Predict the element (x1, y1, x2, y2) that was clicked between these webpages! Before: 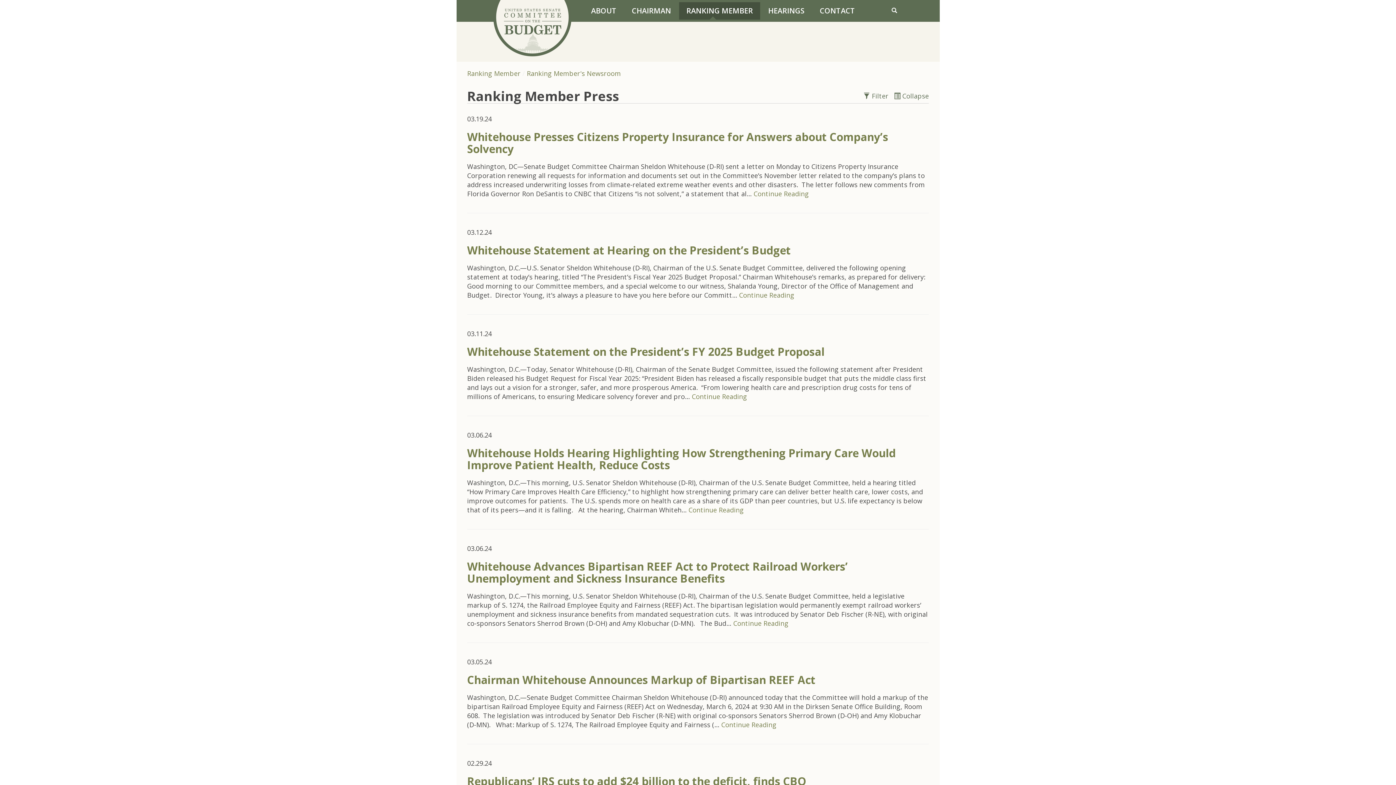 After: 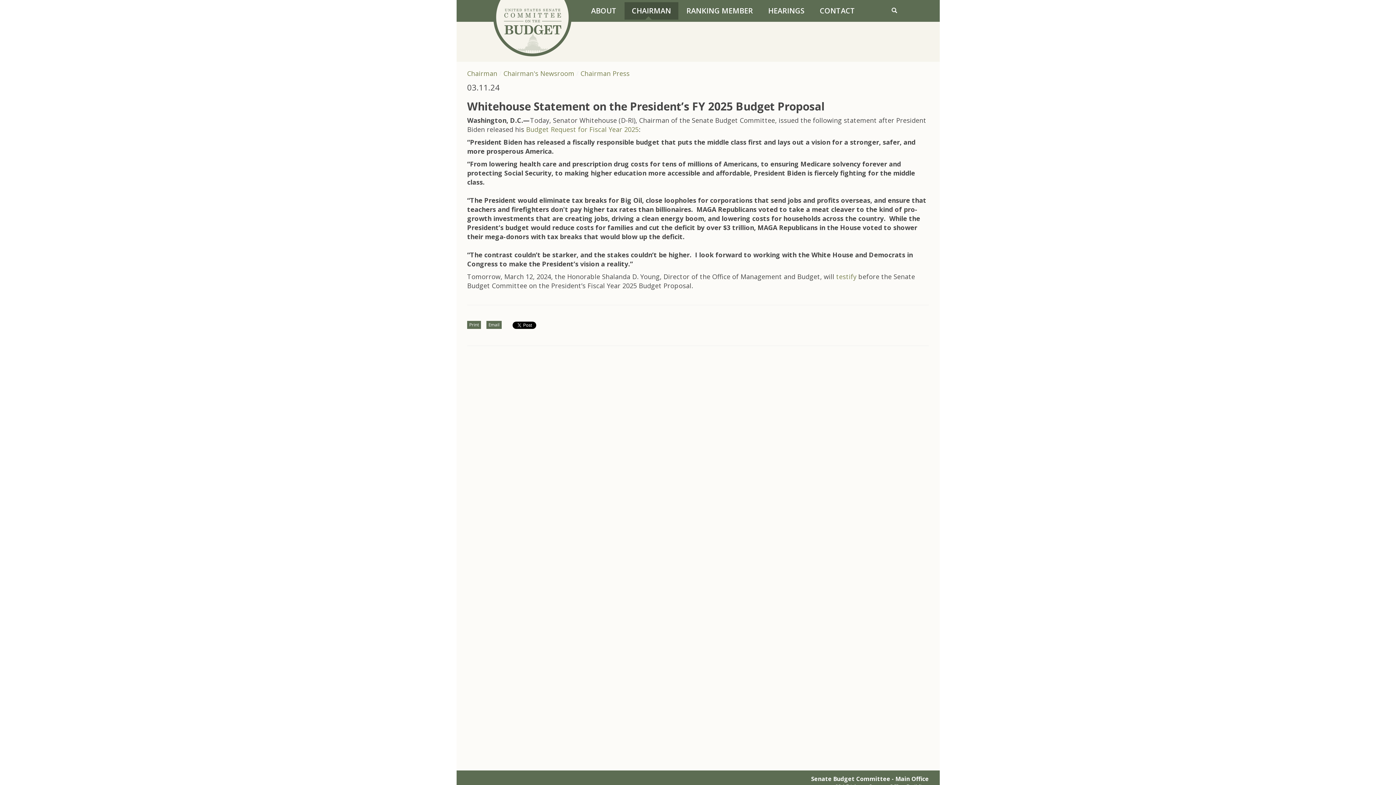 Action: bbox: (692, 392, 747, 401) label: Continue Reading